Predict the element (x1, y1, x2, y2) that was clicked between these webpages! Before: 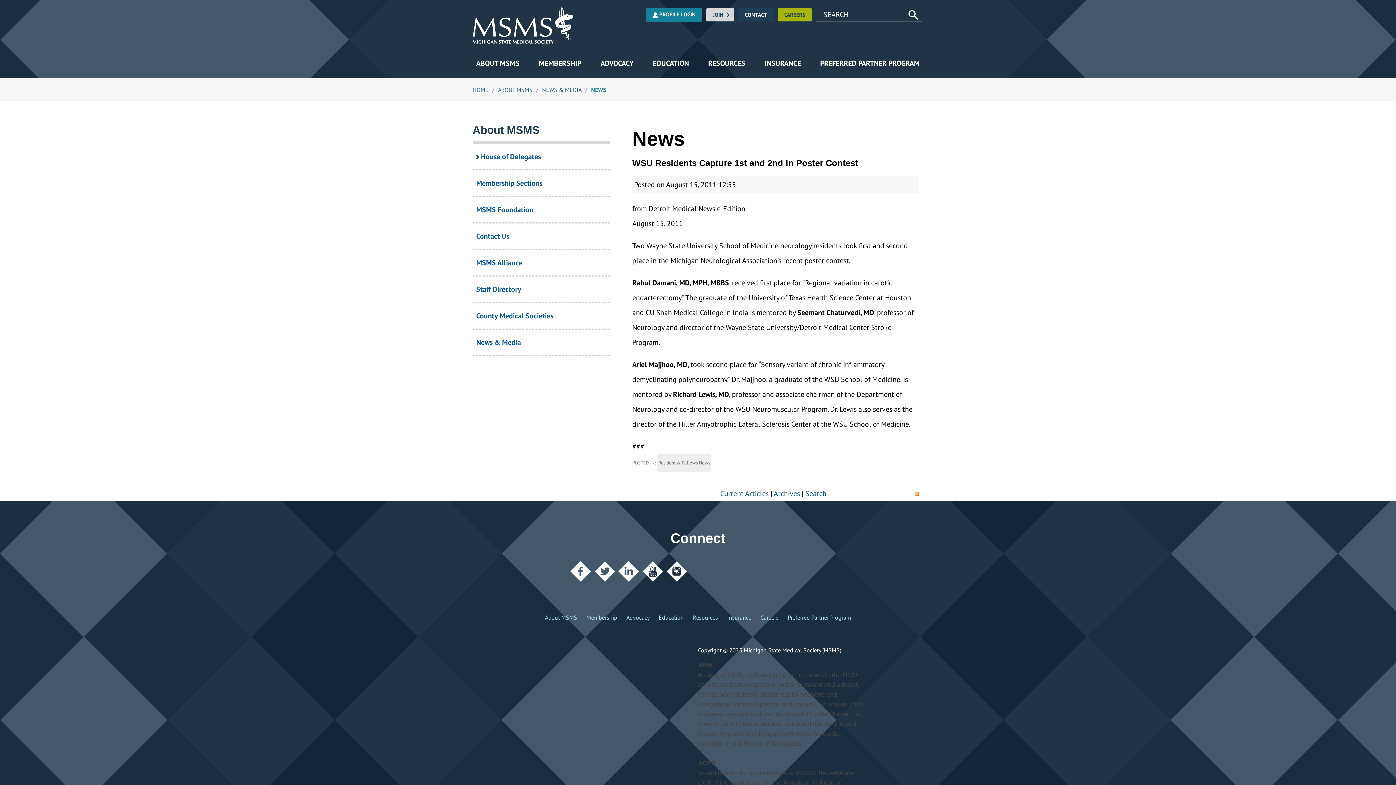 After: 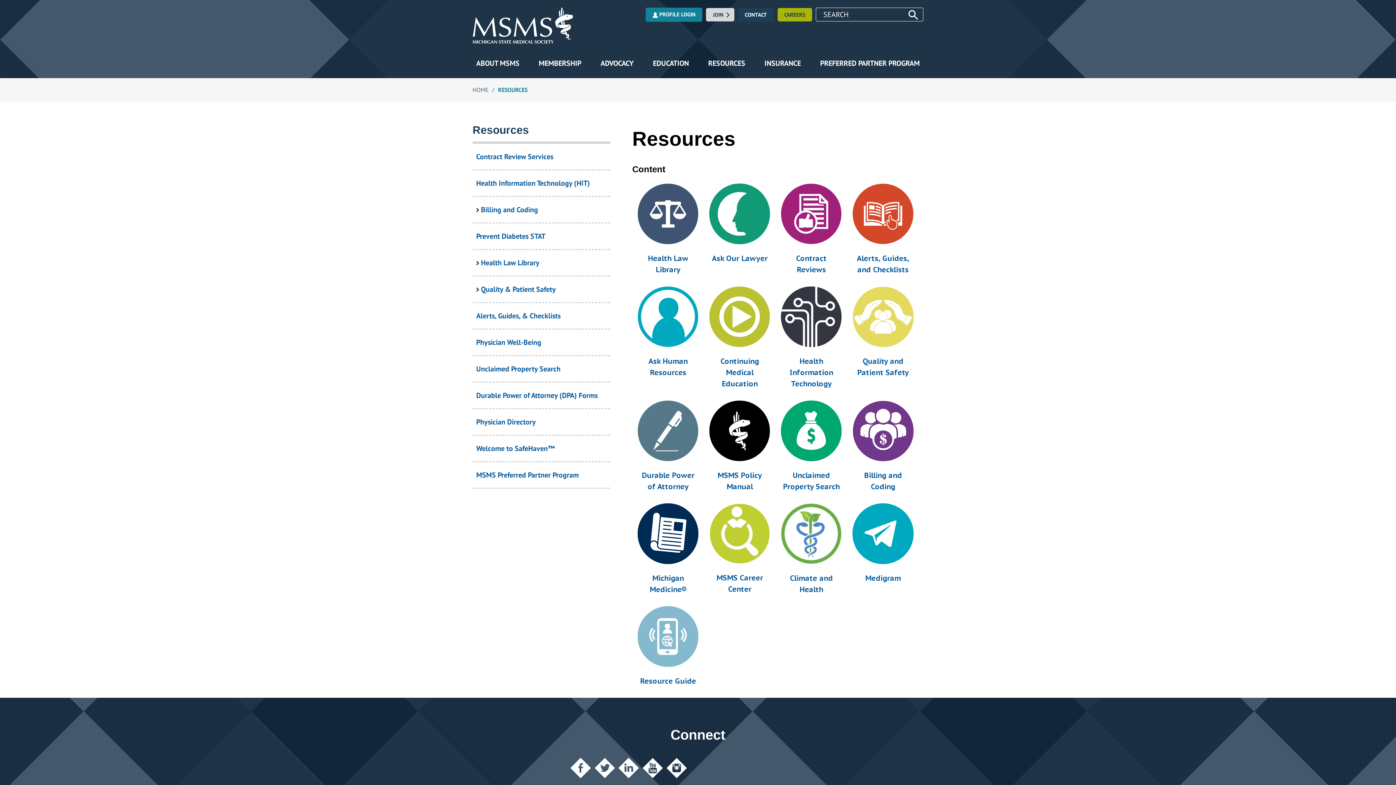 Action: label: RESOURCES bbox: (704, 55, 749, 70)